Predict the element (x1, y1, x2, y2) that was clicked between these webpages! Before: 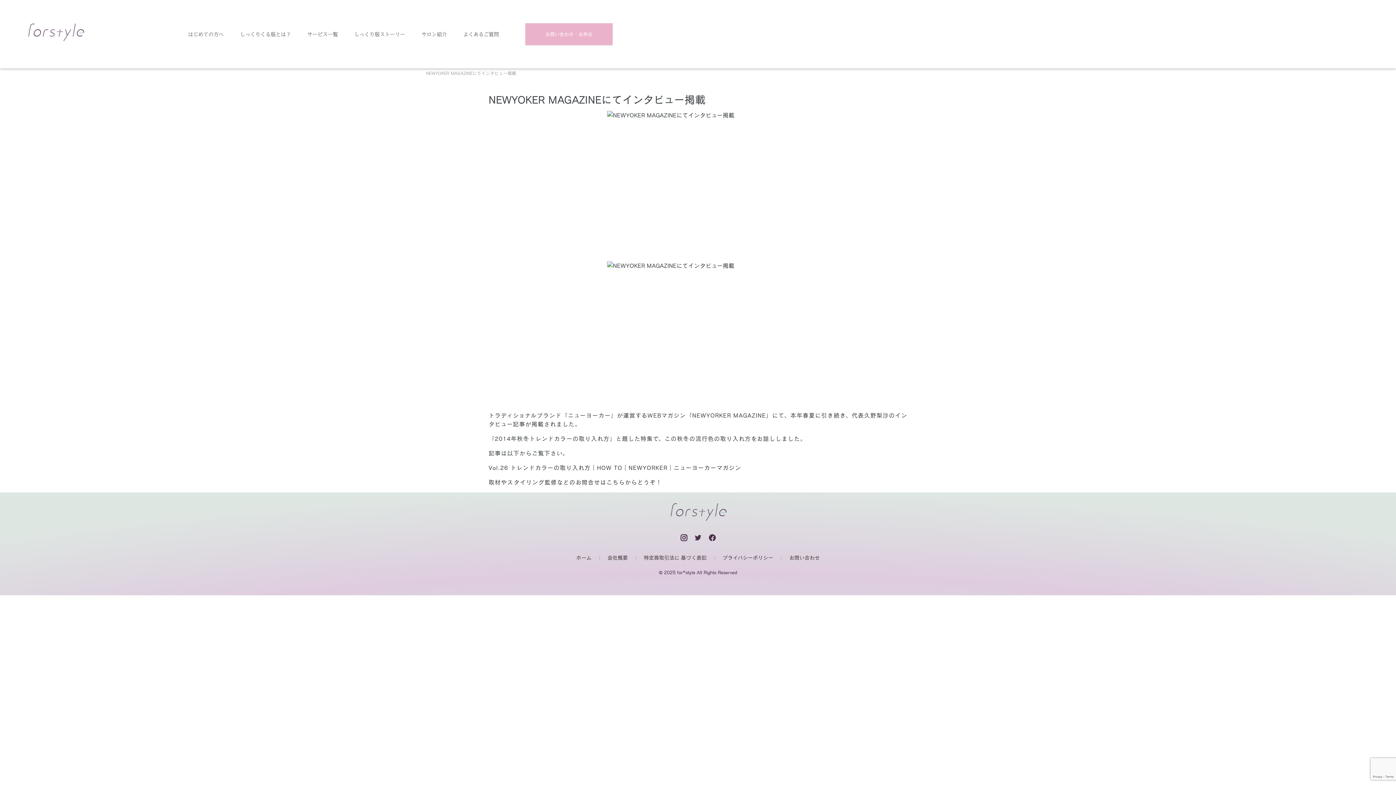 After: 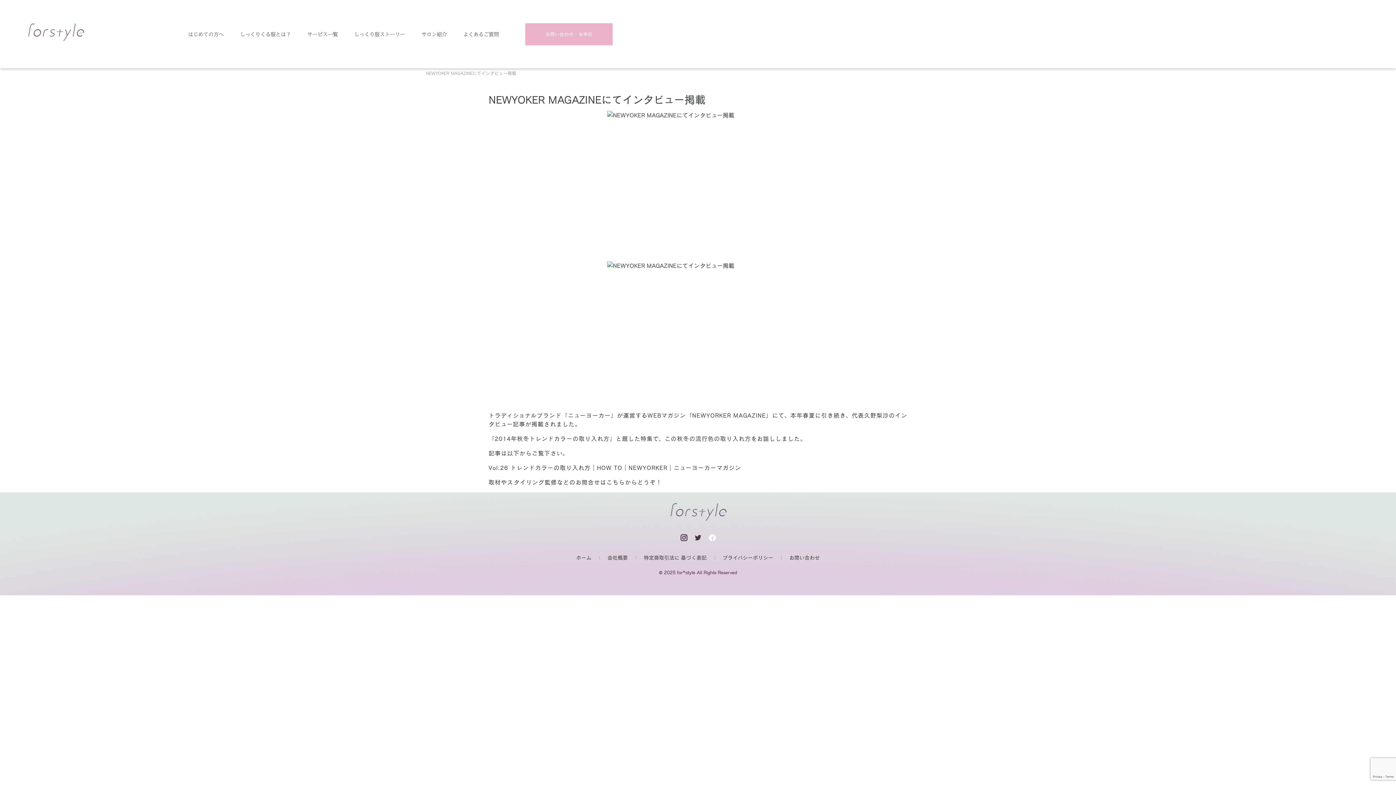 Action: bbox: (708, 534, 715, 541)